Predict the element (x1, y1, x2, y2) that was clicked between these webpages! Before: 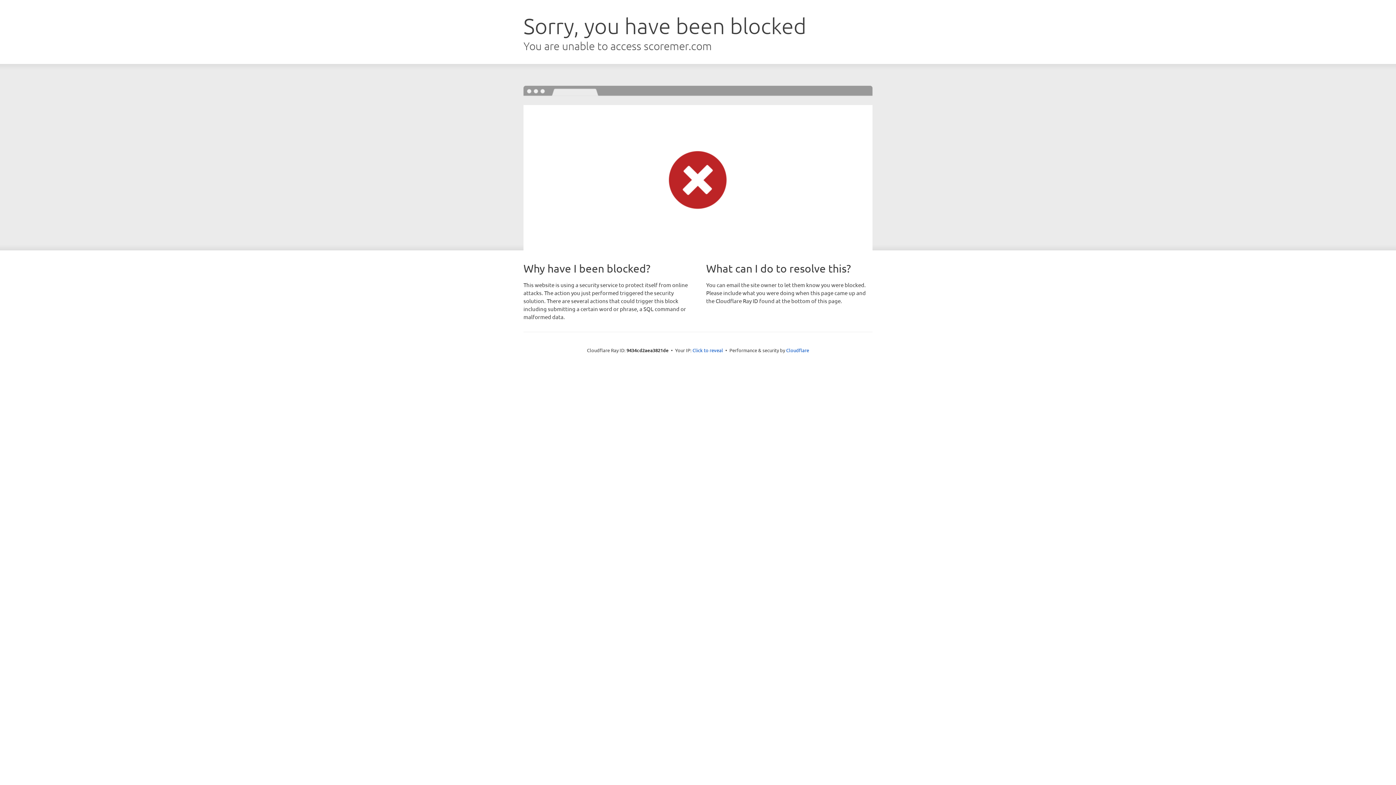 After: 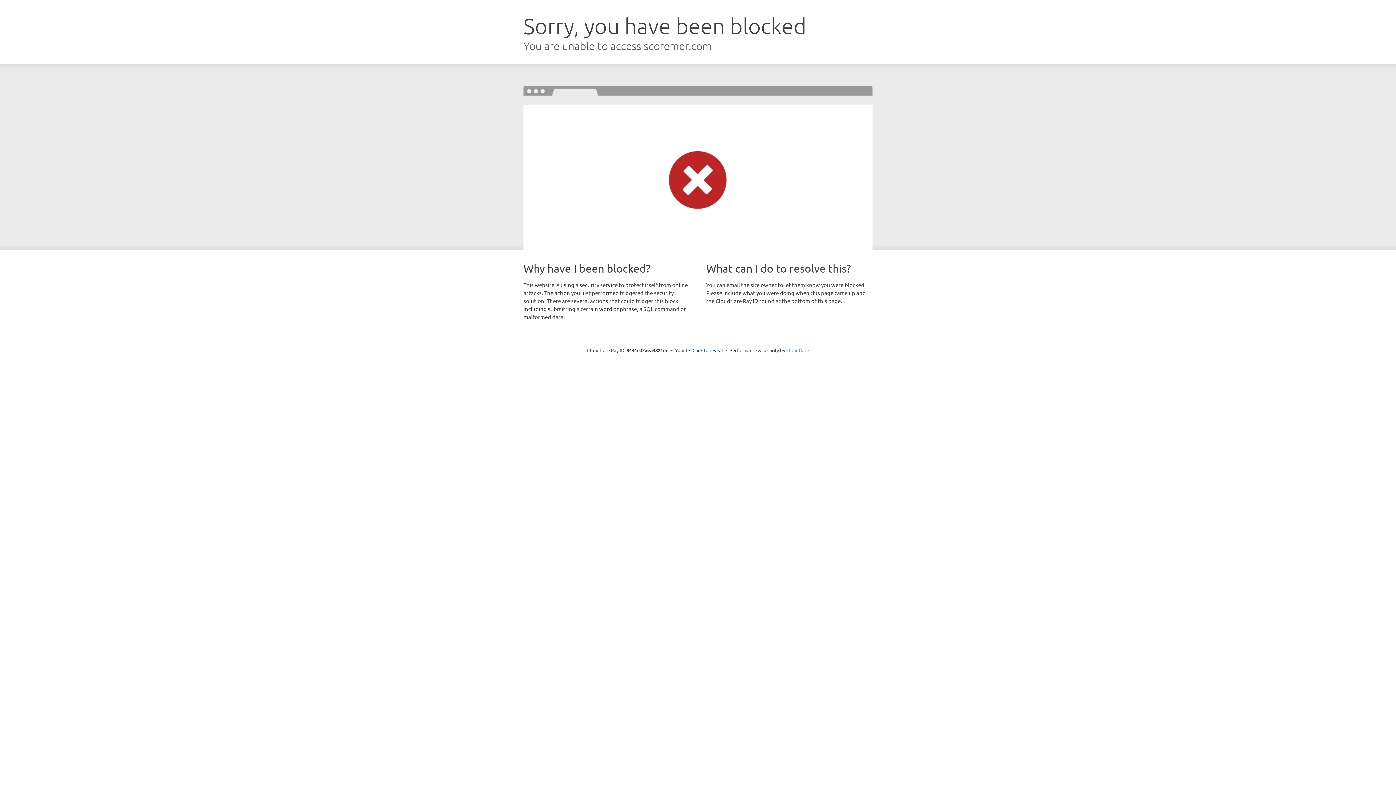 Action: label: Cloudflare bbox: (786, 347, 809, 353)